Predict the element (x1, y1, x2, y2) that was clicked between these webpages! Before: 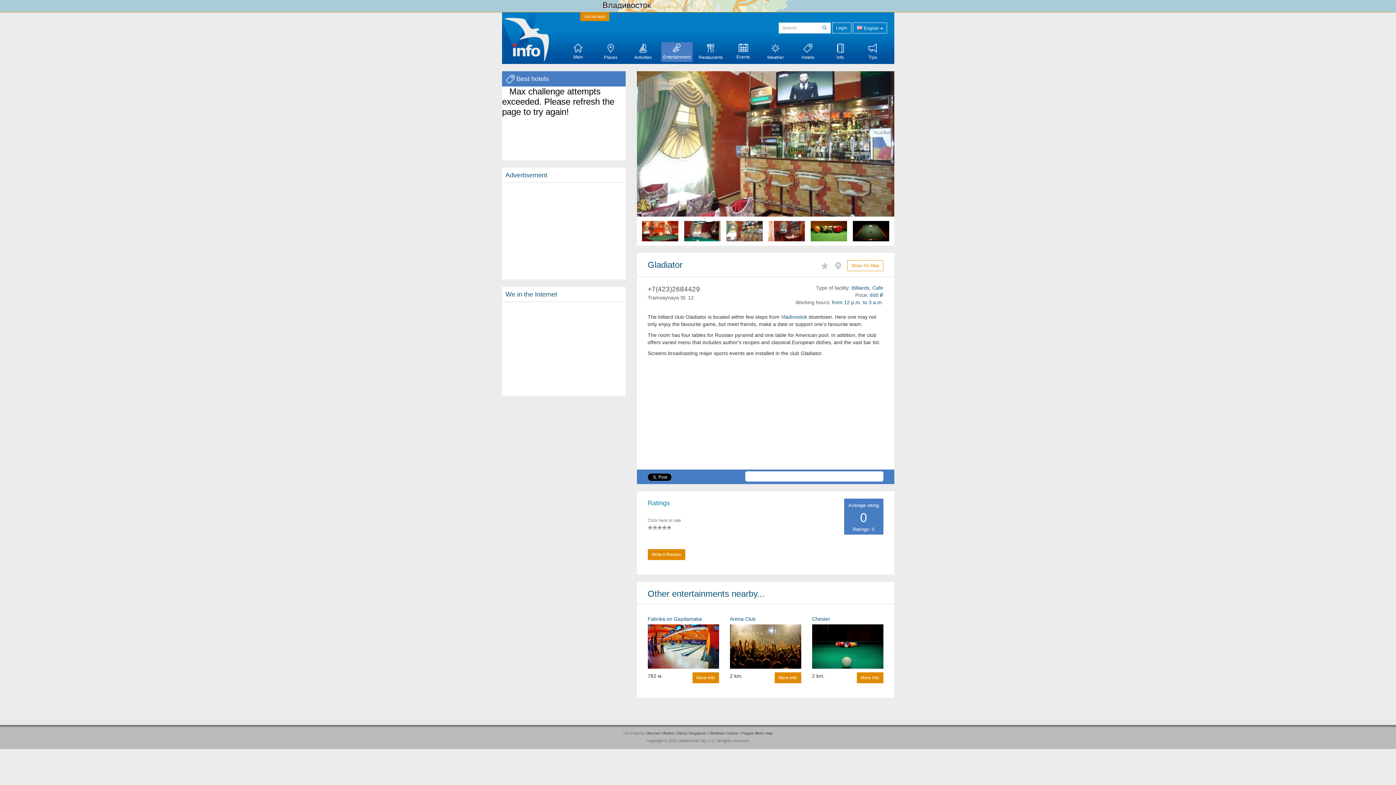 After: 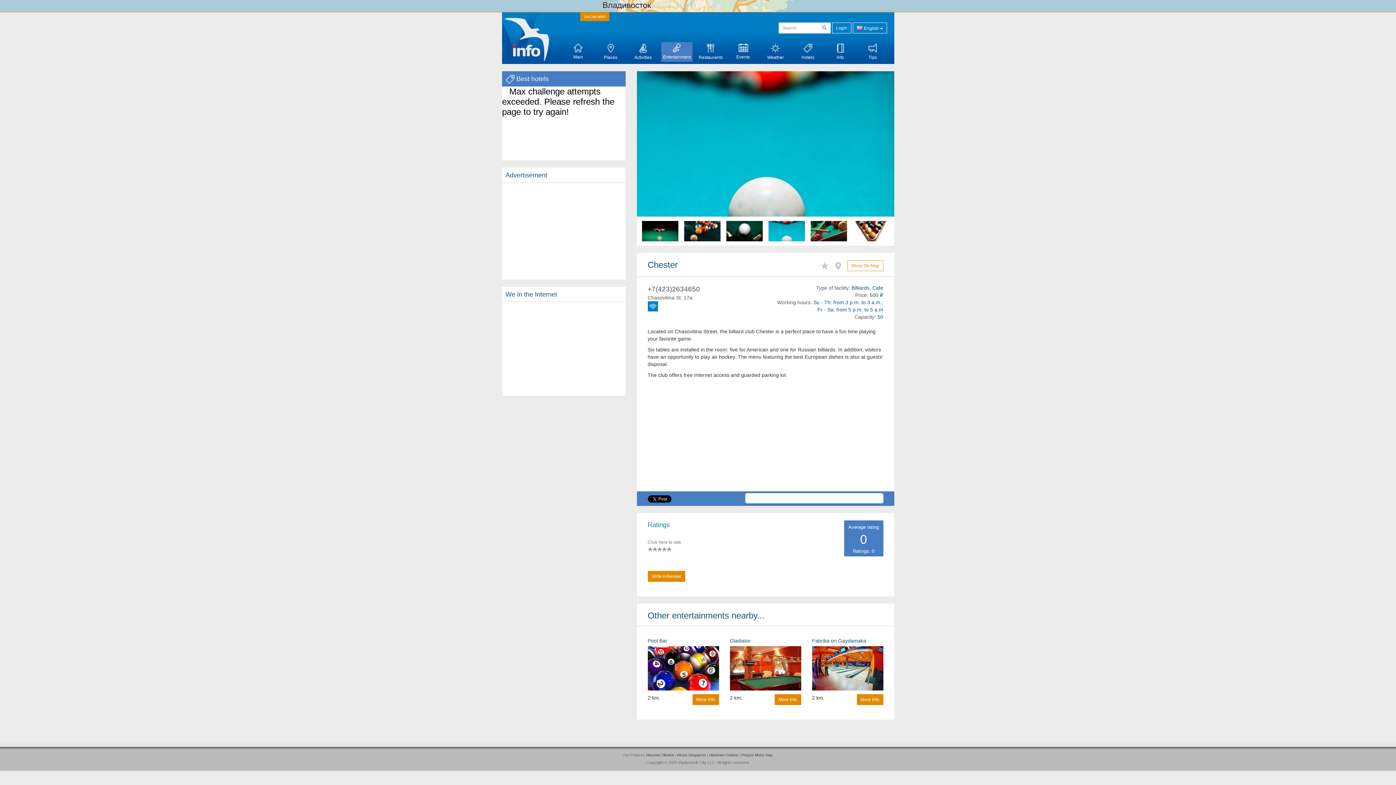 Action: label: More Info bbox: (856, 672, 883, 683)